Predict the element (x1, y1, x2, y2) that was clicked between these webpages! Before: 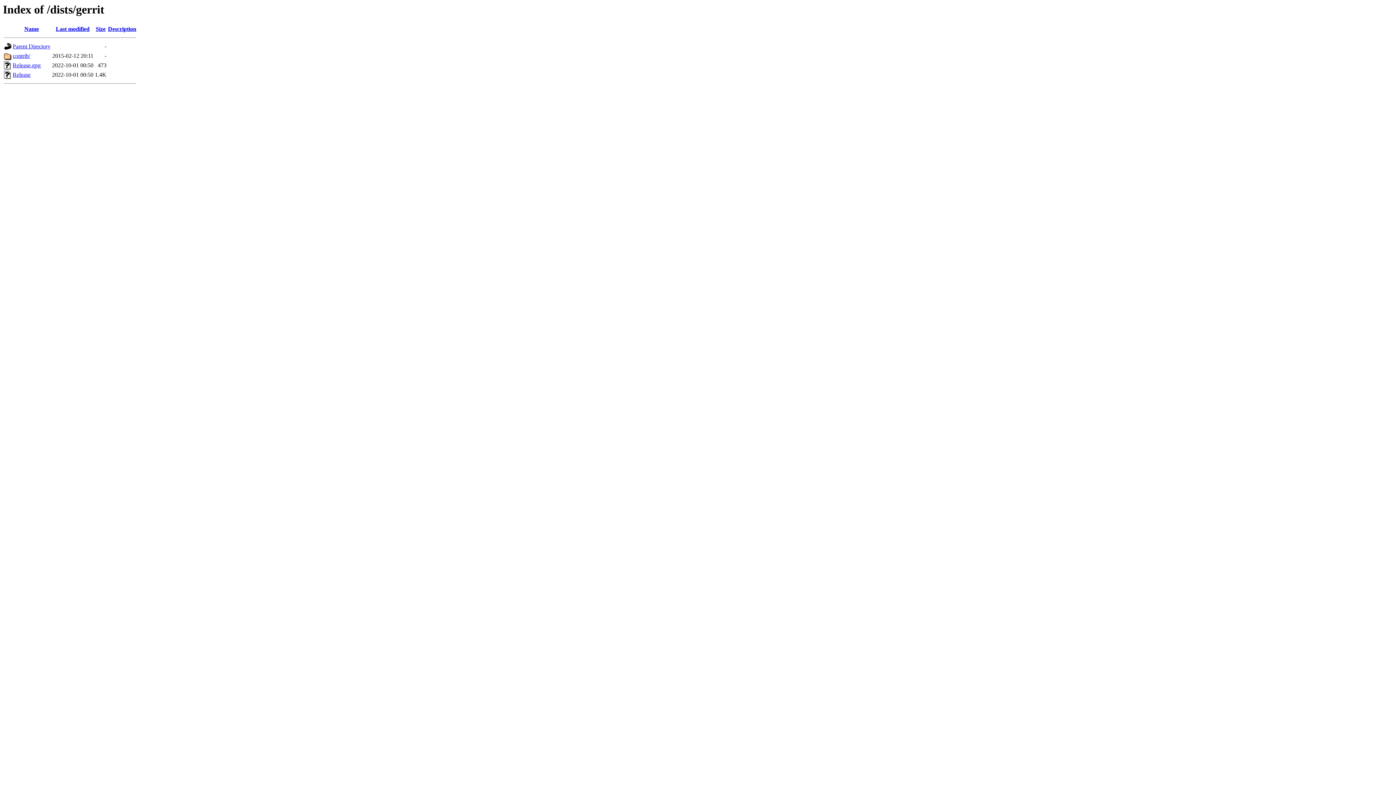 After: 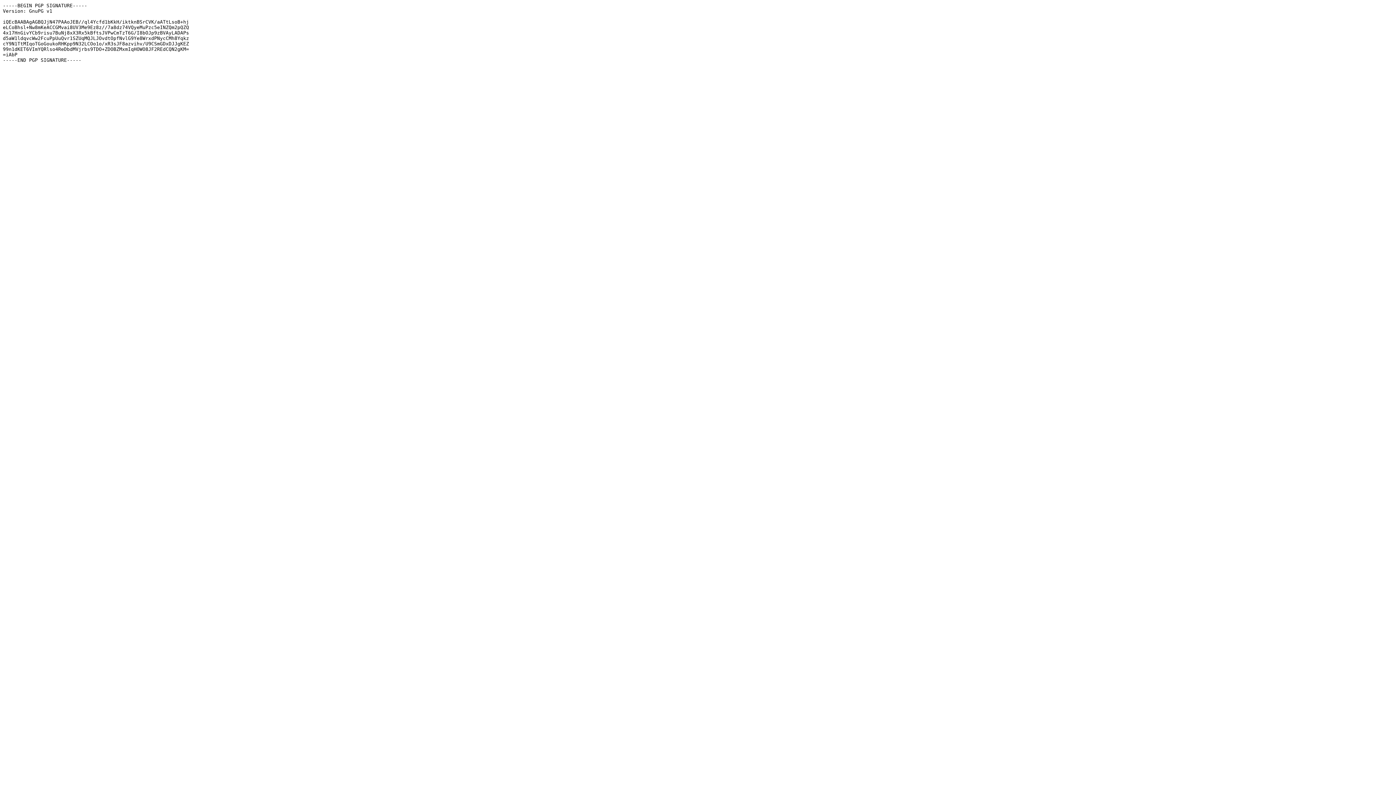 Action: label: Release.gpg bbox: (12, 62, 40, 68)